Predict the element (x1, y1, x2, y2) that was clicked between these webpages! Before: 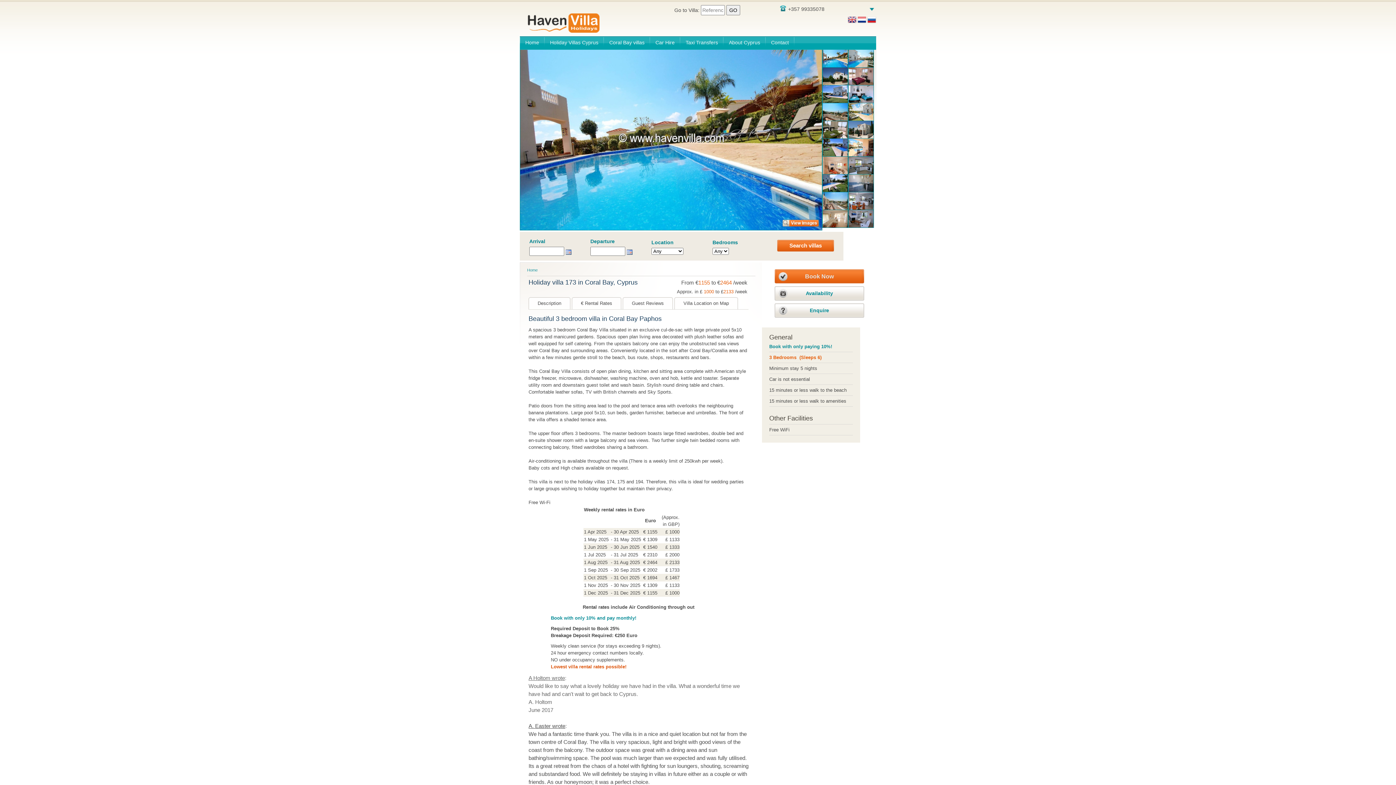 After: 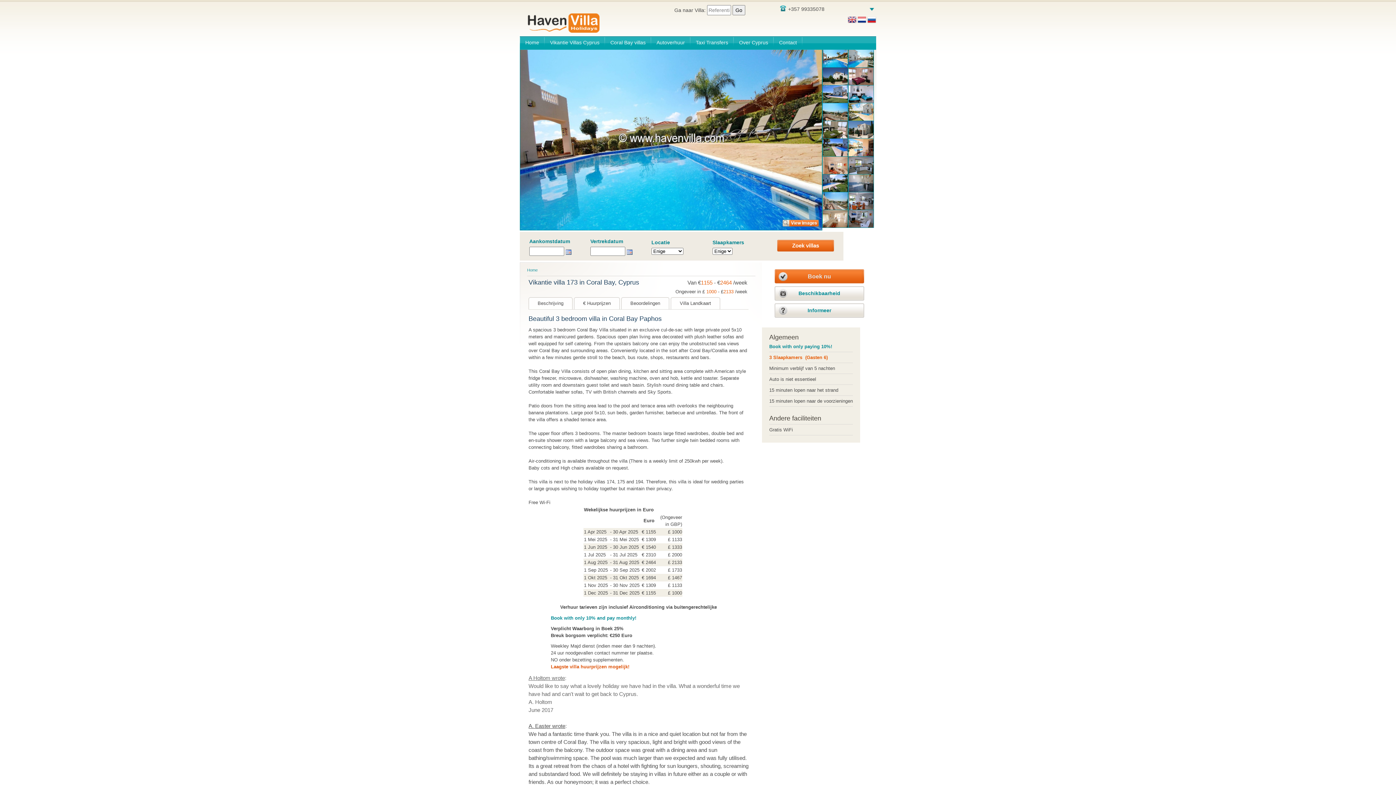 Action: bbox: (857, 17, 866, 21)